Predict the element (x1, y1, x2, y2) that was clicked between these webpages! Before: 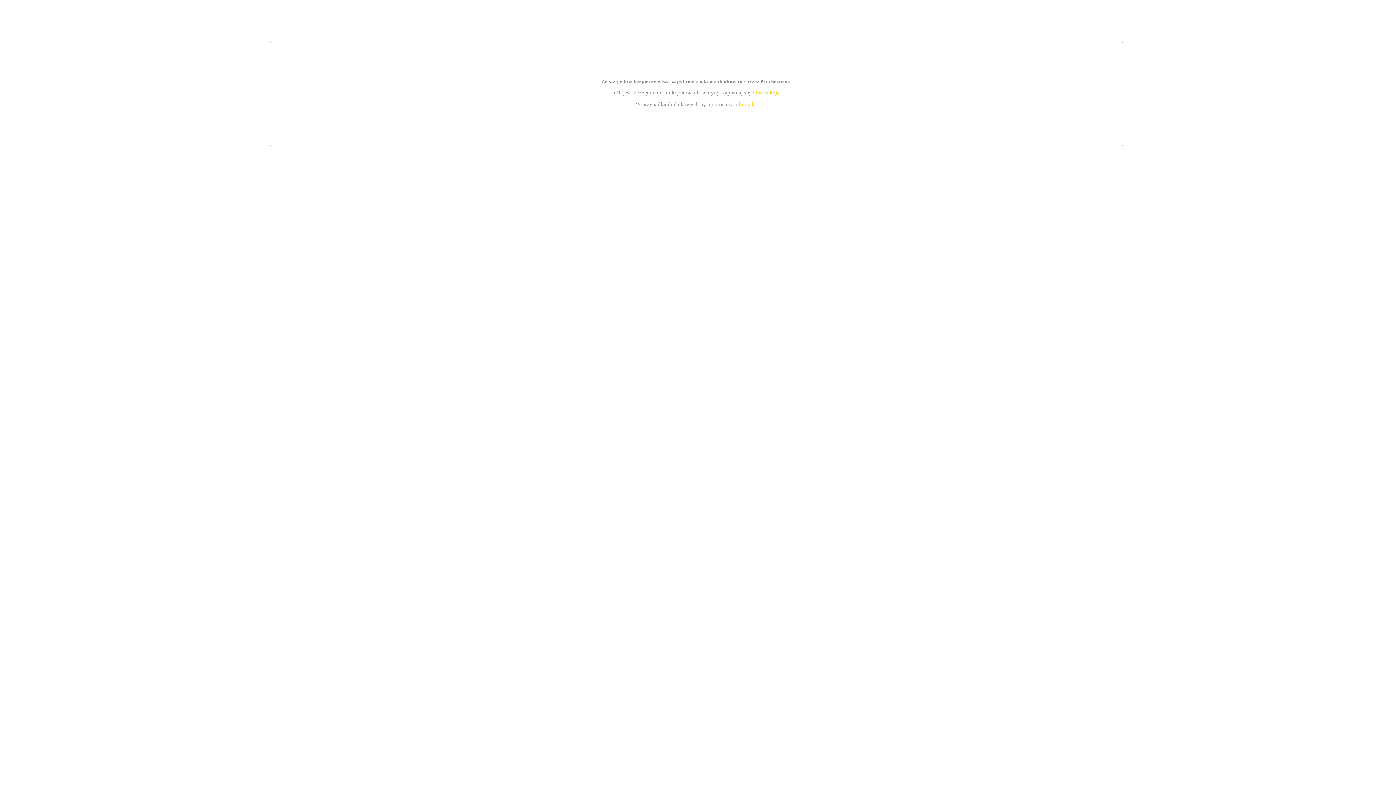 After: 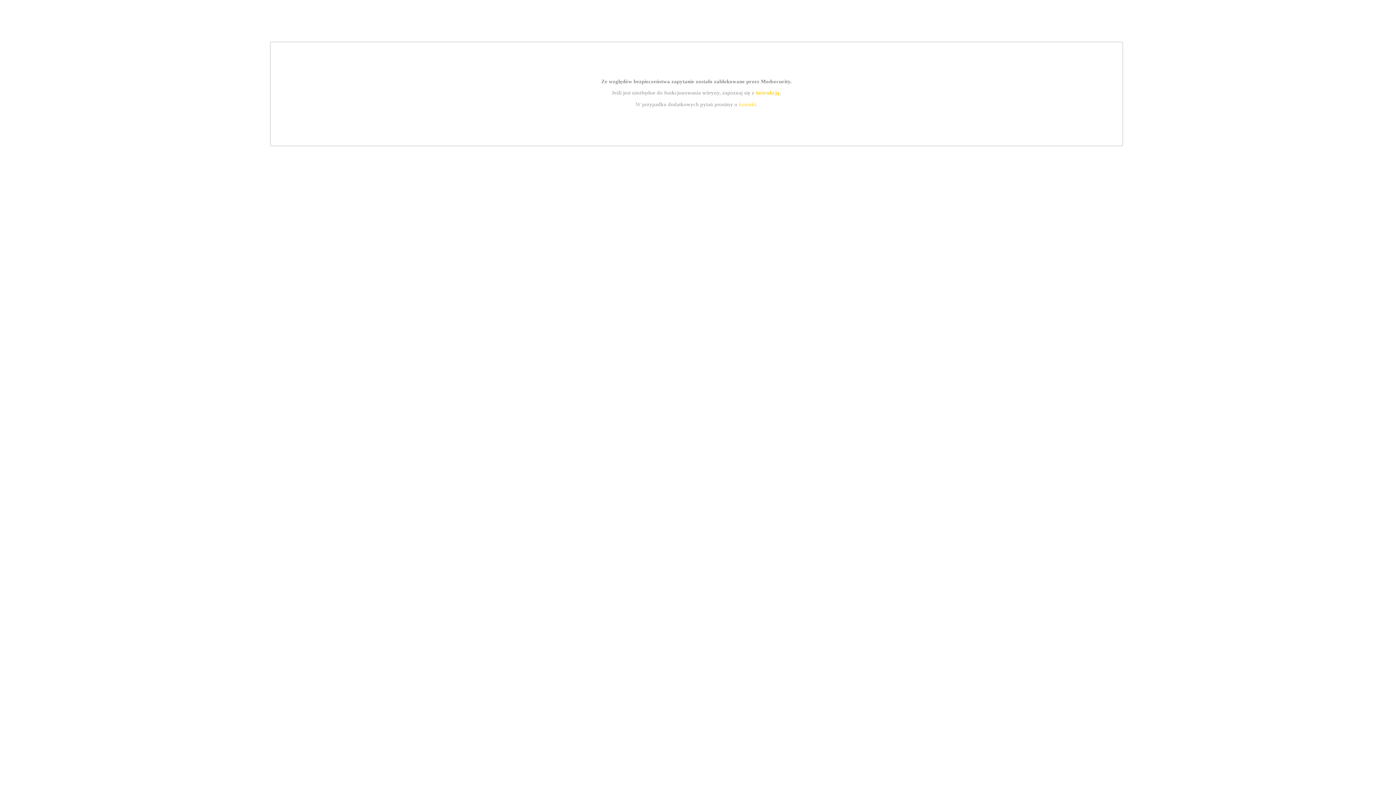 Action: bbox: (755, 89, 779, 95) label: instrukcją